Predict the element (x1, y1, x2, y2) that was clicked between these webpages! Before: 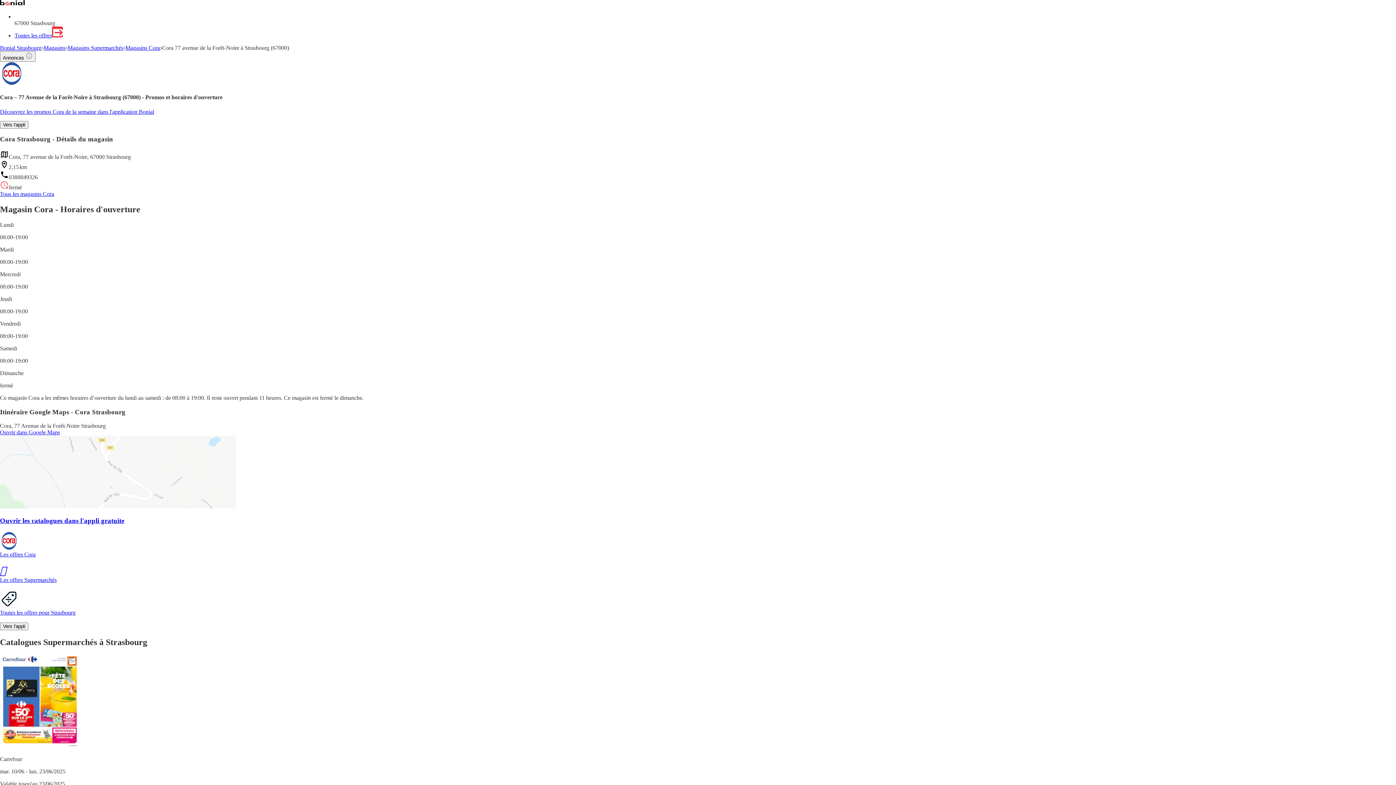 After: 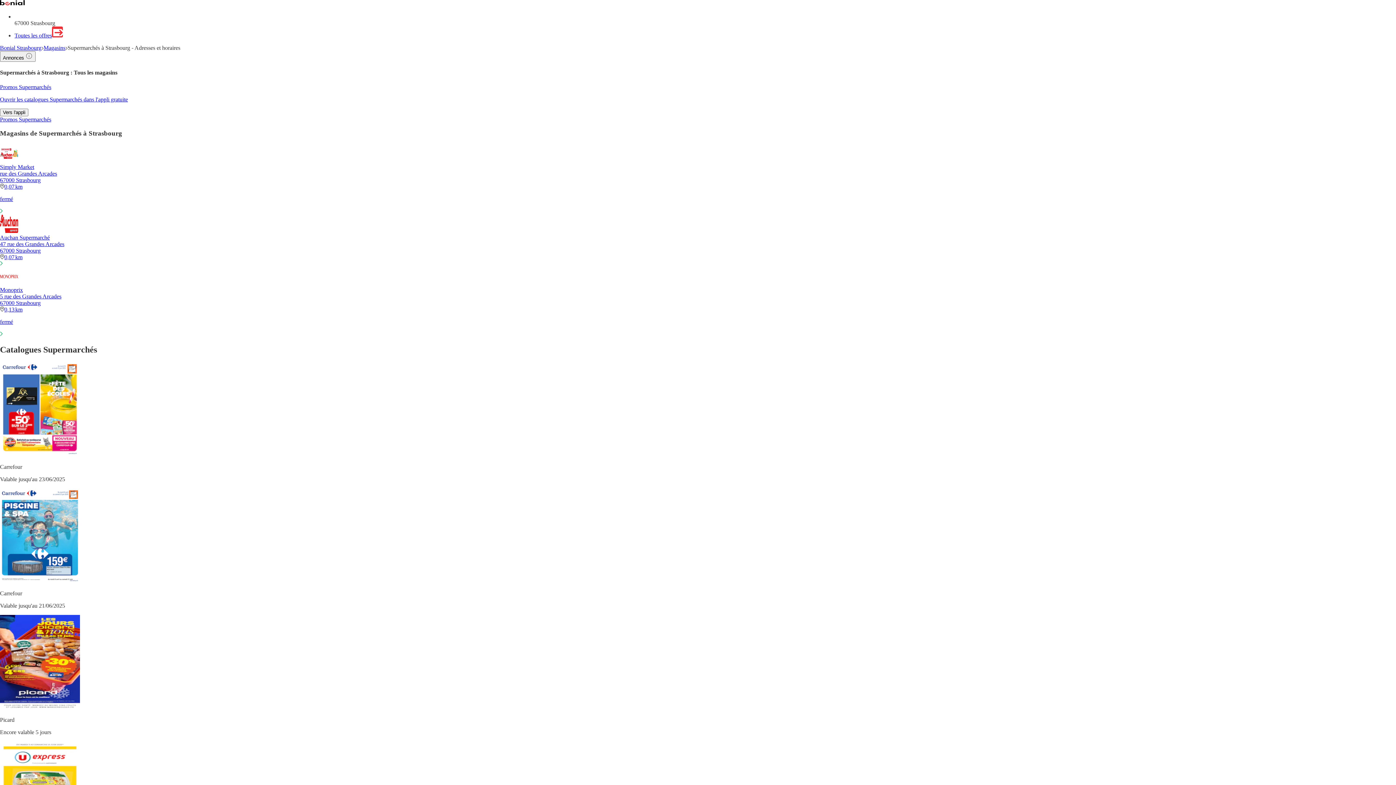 Action: label: Magasins Supermarchés bbox: (67, 44, 123, 50)